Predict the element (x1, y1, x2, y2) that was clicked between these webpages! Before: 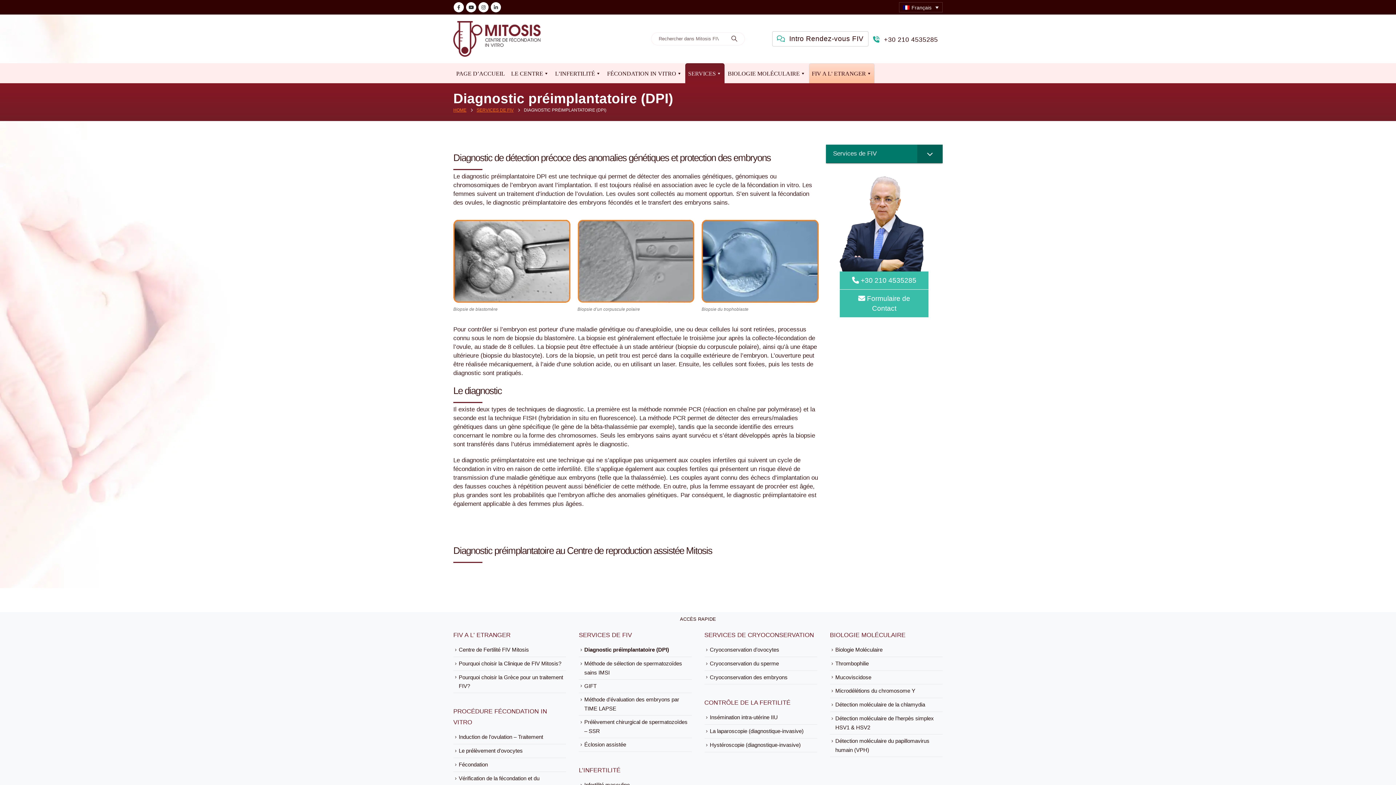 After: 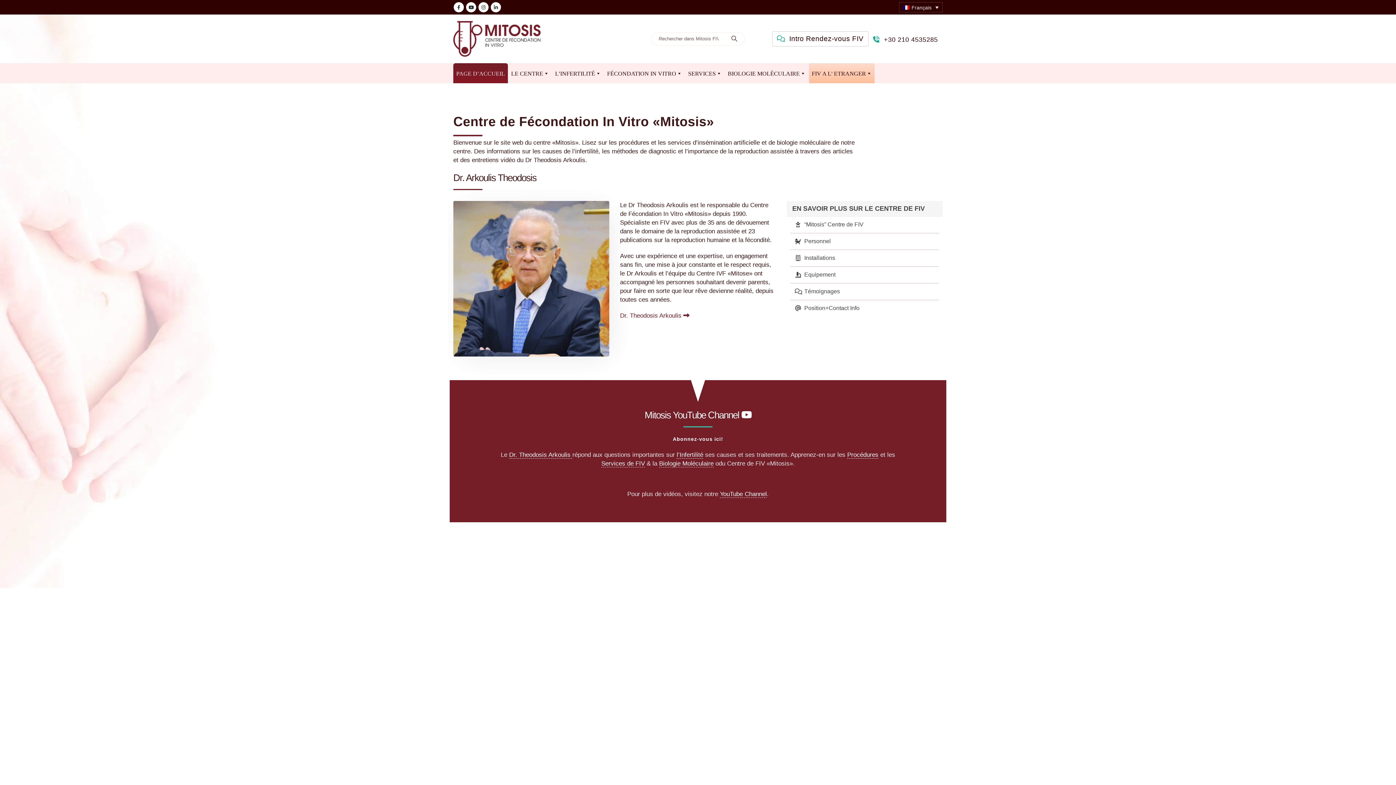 Action: label: PAGE D’ACCUEIL bbox: (453, 63, 508, 83)